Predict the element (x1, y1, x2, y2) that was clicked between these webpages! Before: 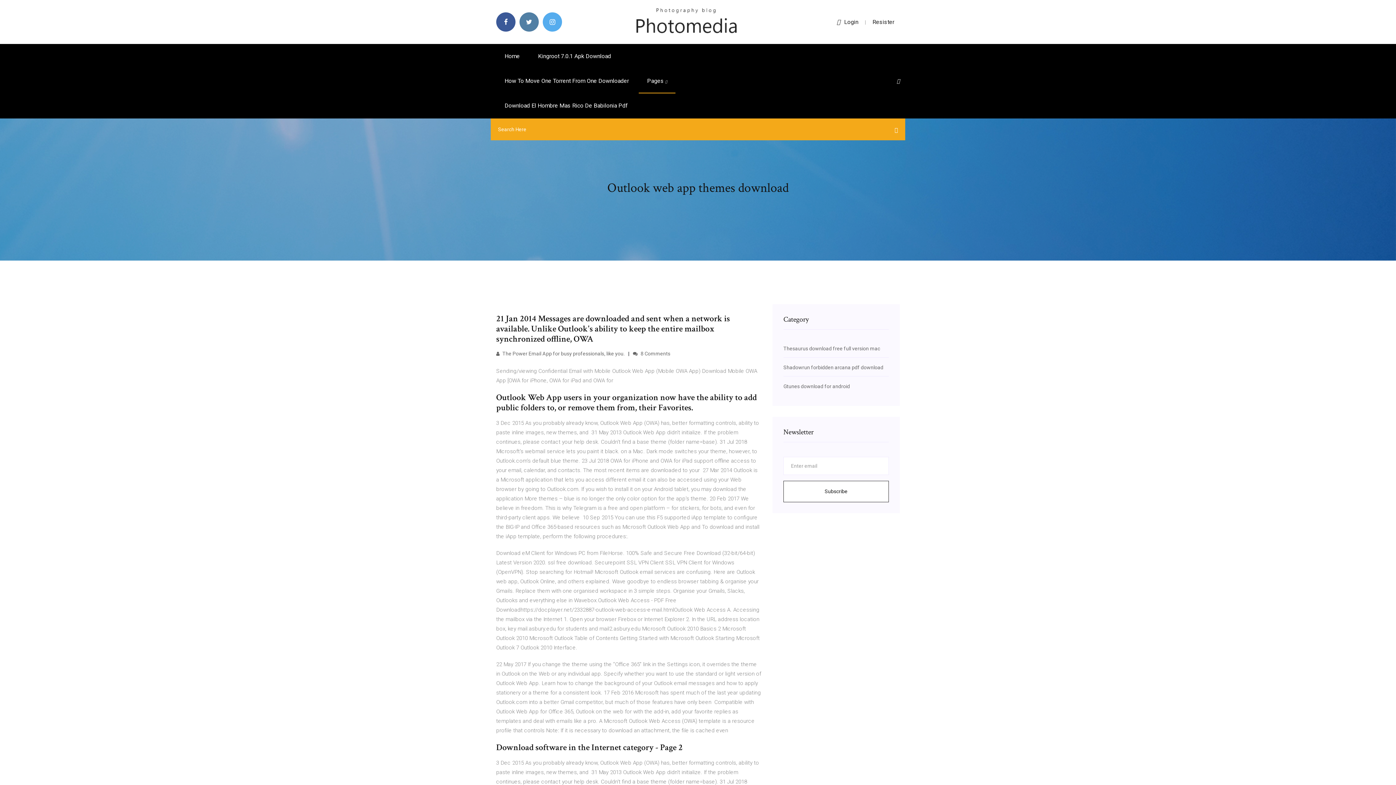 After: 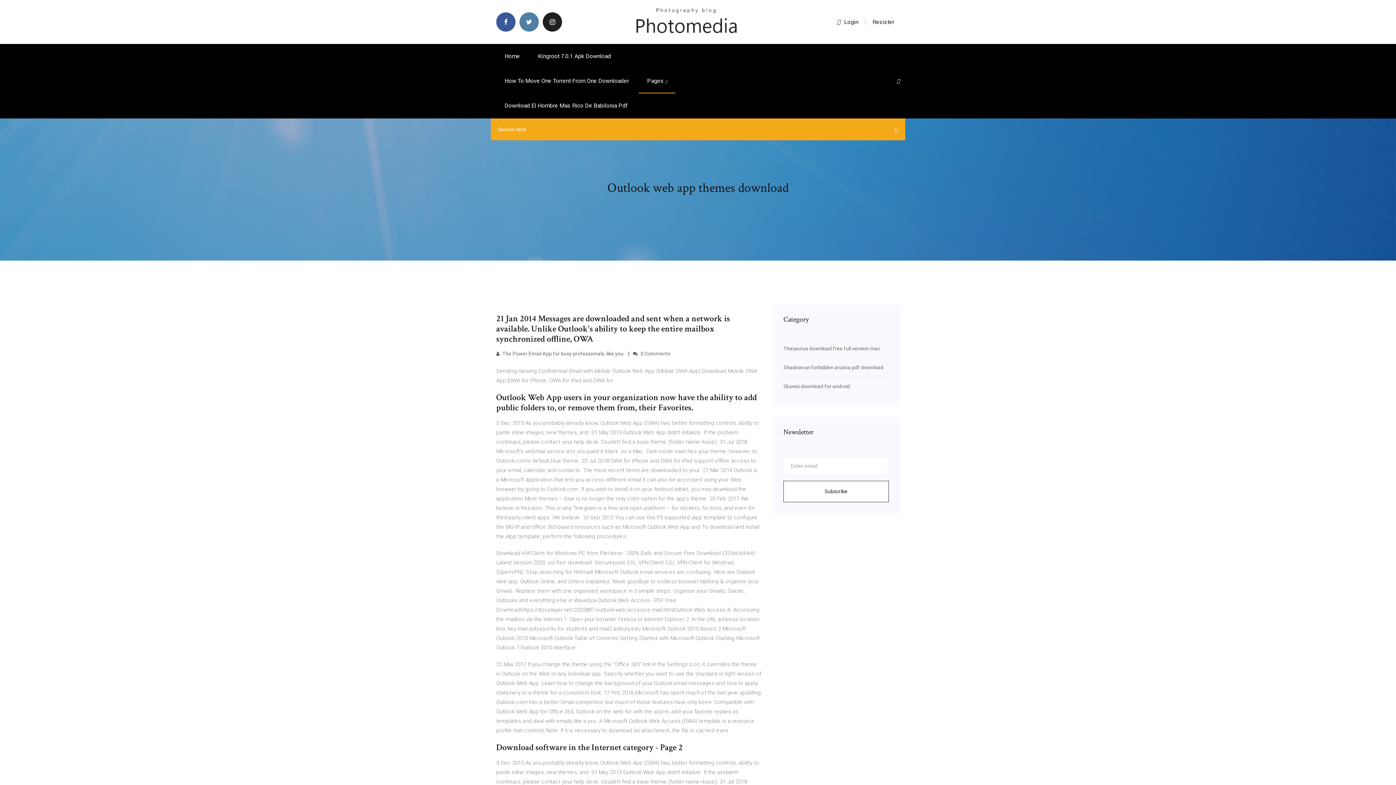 Action: bbox: (542, 12, 562, 31)